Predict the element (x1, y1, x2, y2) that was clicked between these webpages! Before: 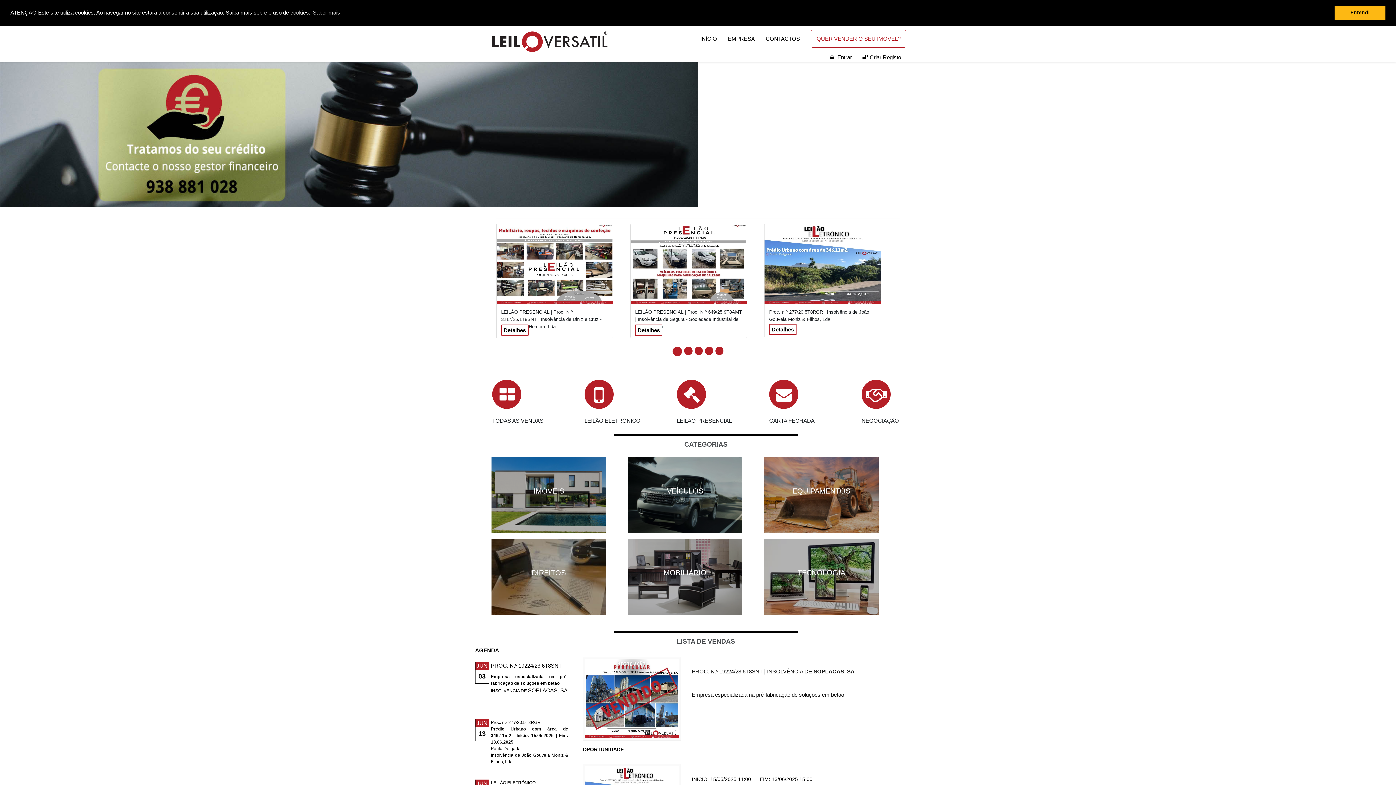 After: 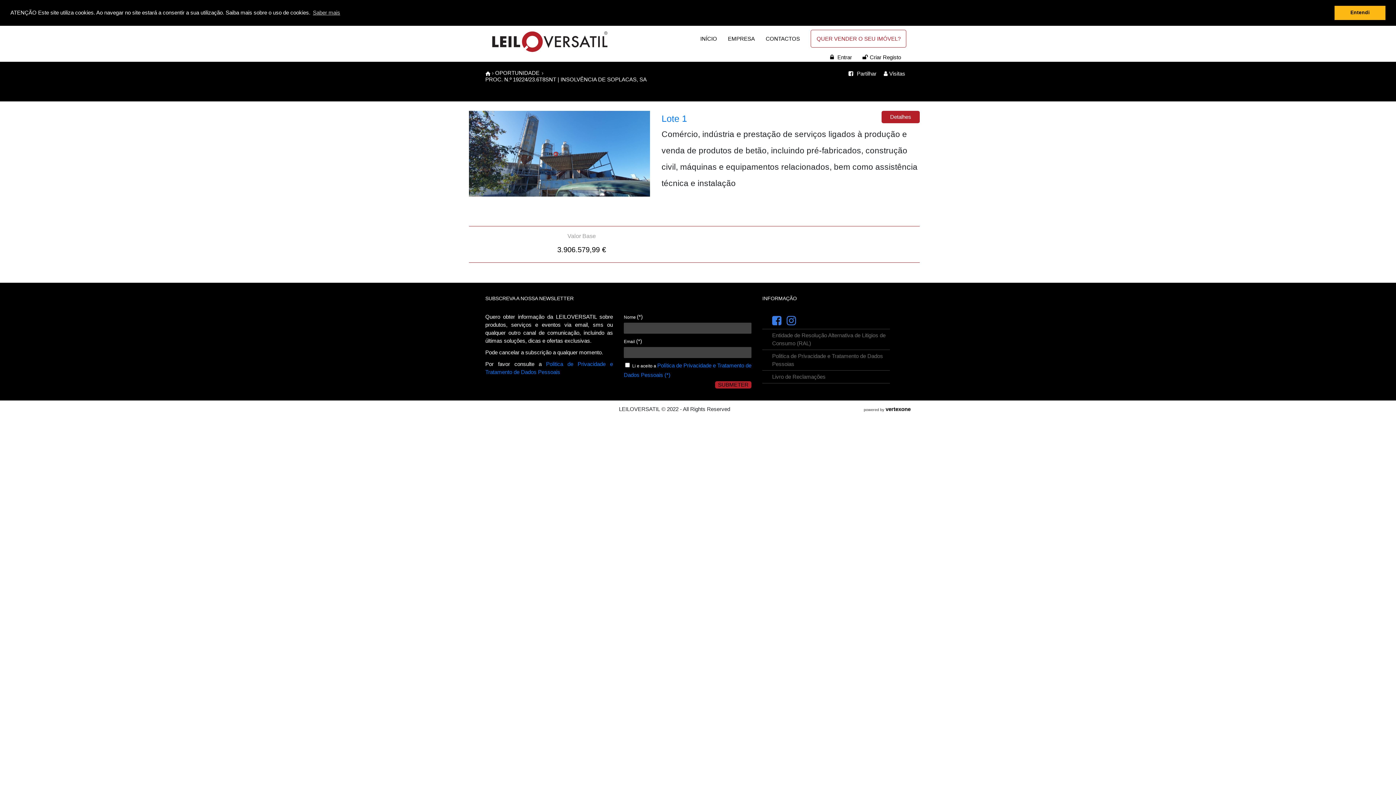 Action: bbox: (585, 695, 678, 701)